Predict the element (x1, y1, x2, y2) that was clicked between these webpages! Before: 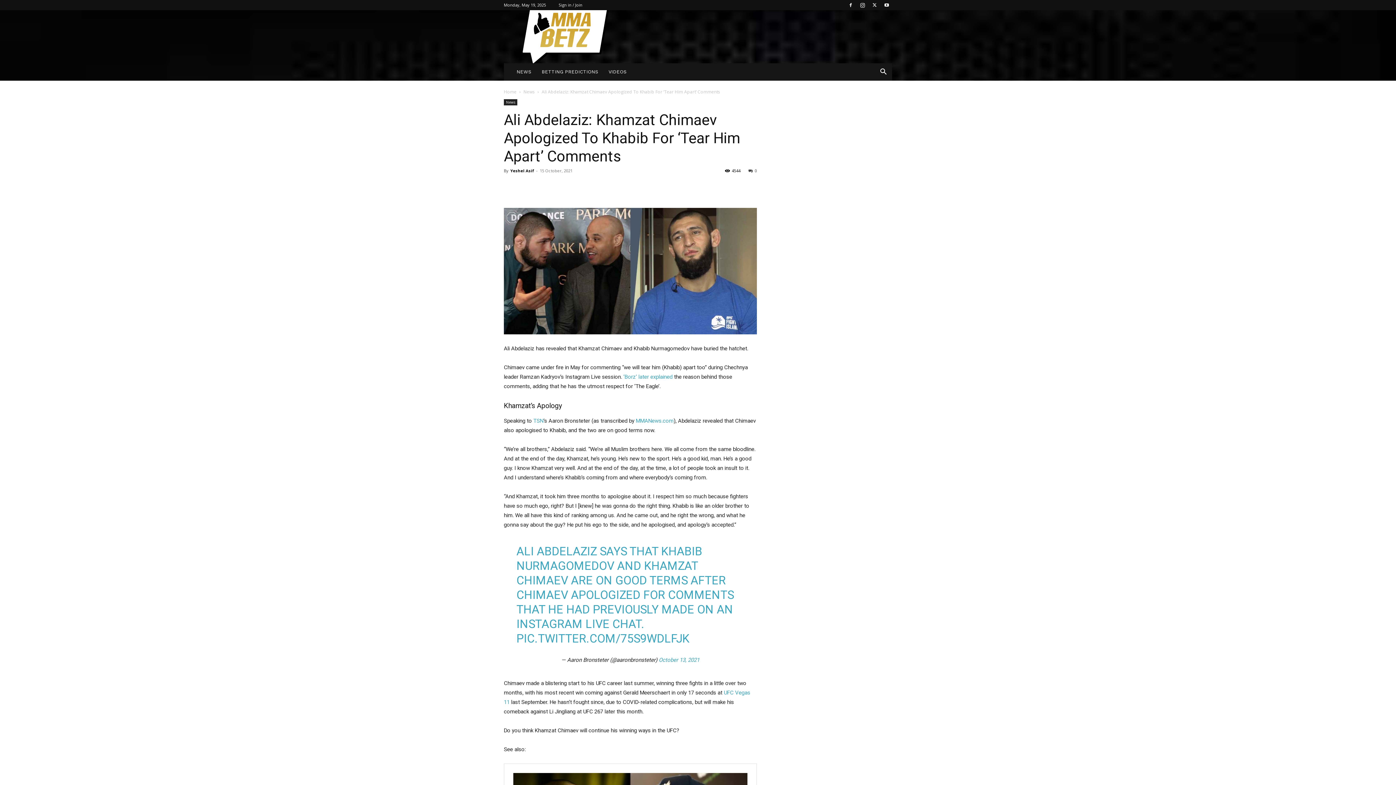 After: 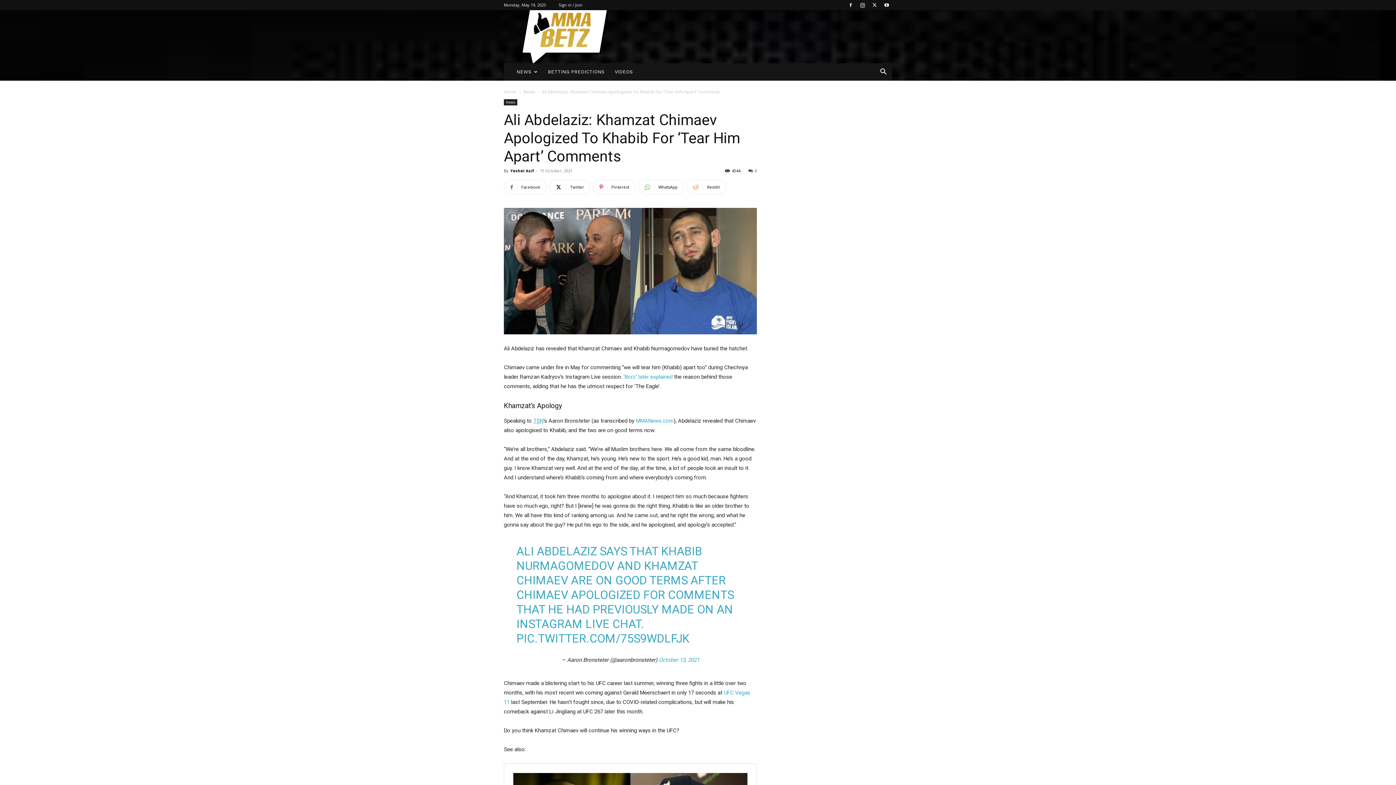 Action: bbox: (533, 417, 543, 424) label: TSN